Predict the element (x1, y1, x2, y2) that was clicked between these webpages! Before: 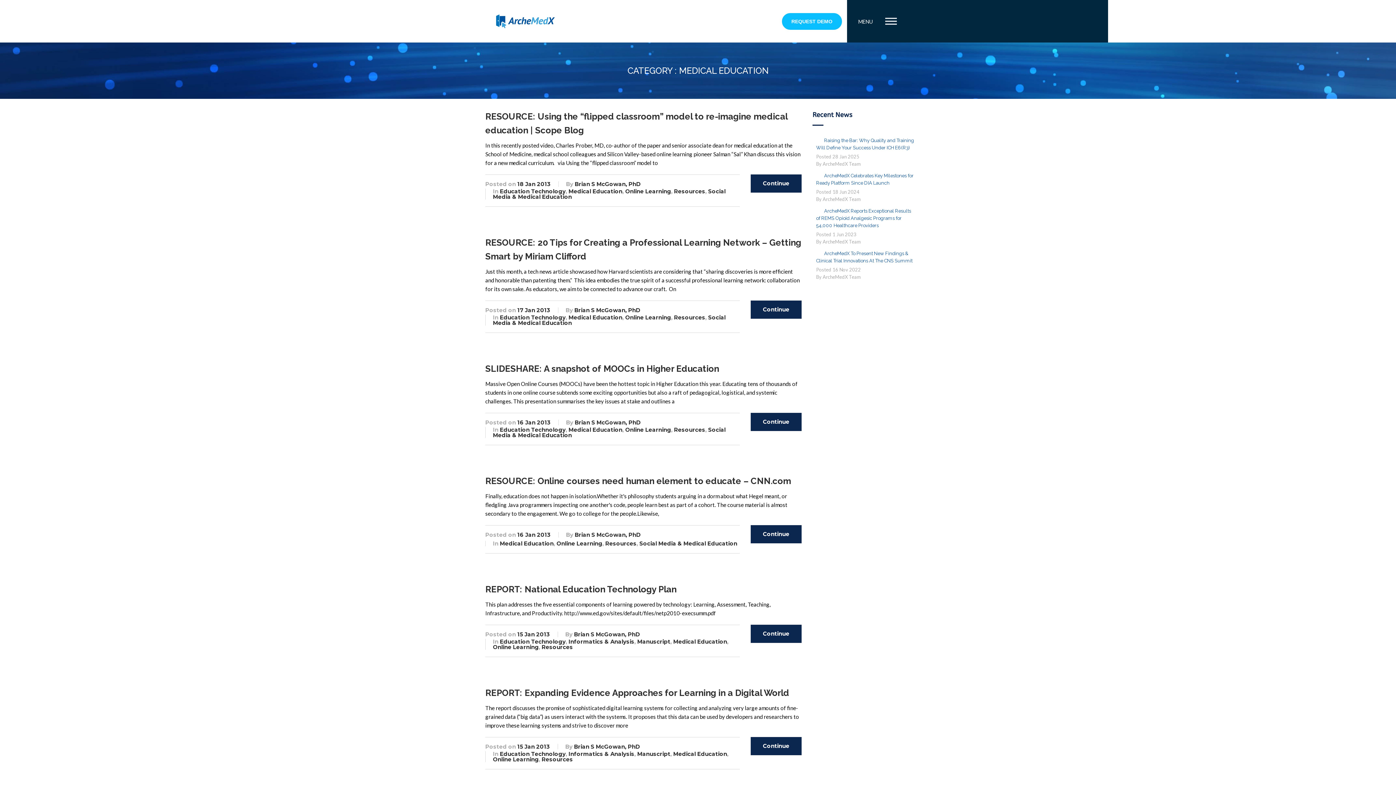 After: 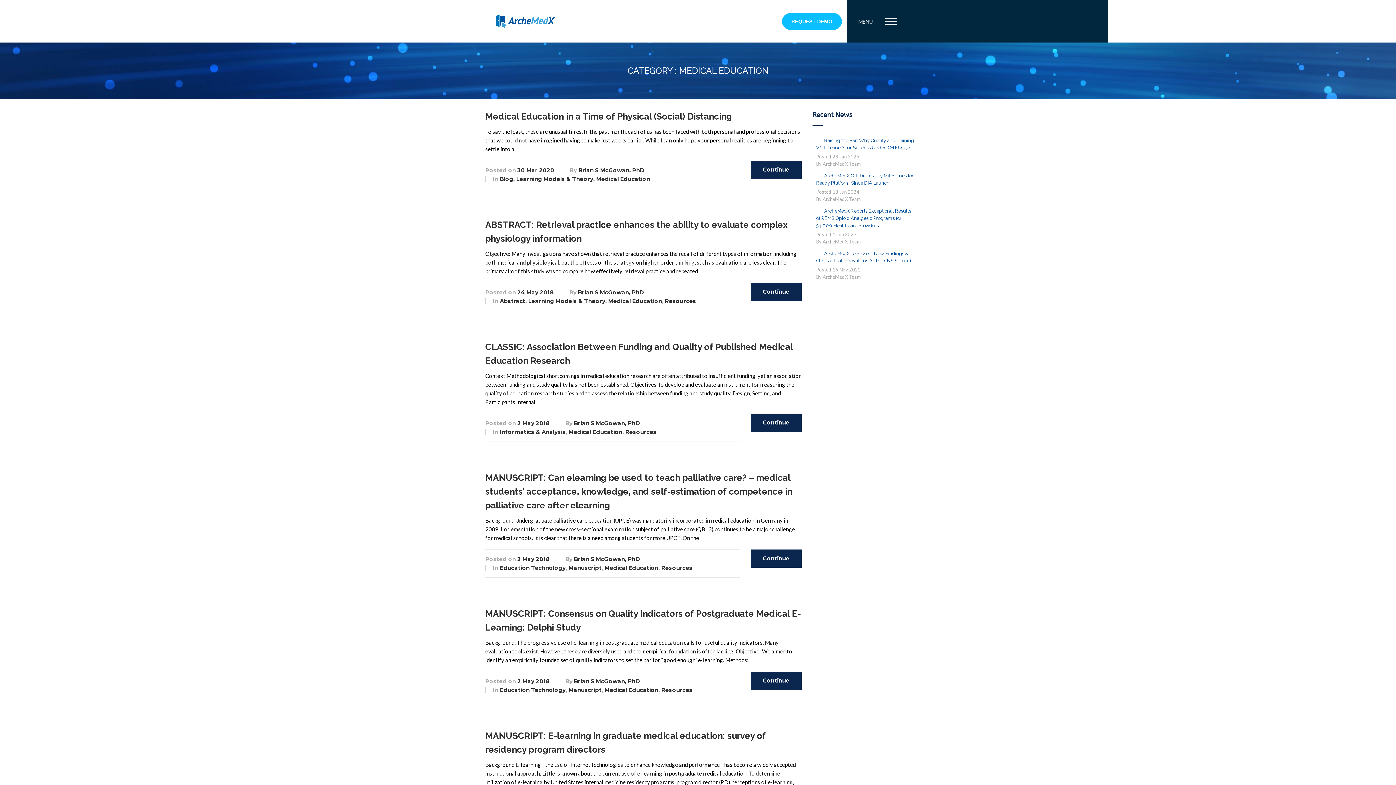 Action: bbox: (500, 540, 553, 547) label: Medical Education